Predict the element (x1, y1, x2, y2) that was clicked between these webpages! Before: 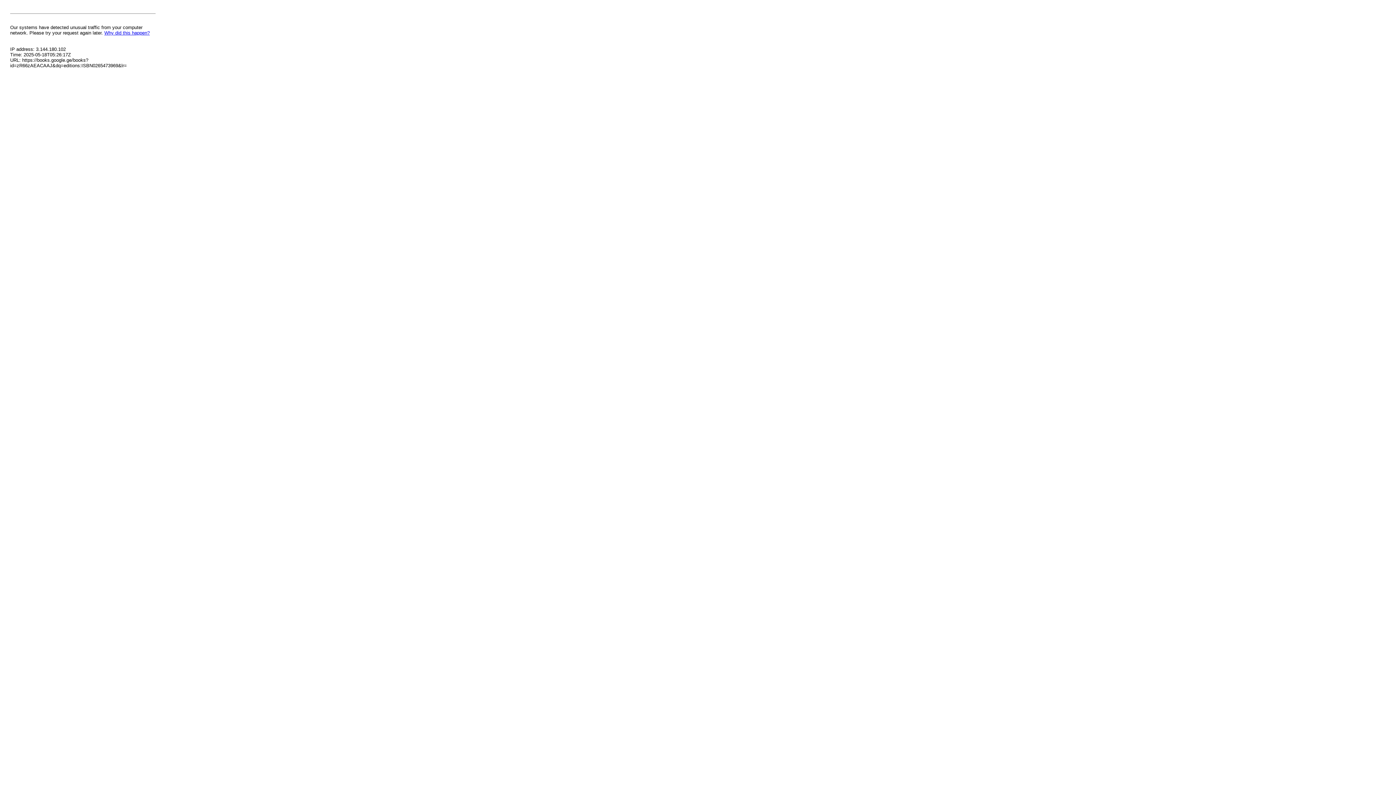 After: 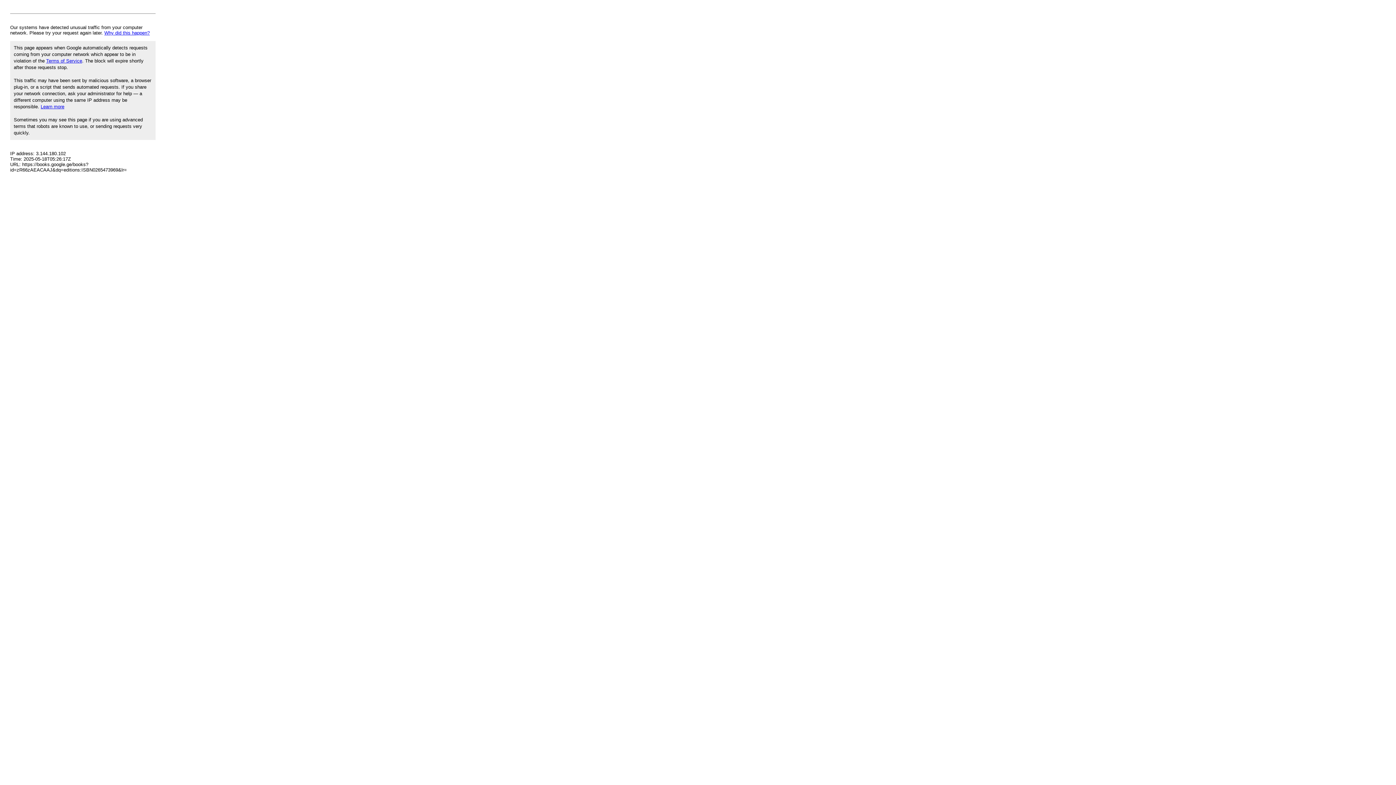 Action: label: Why did this happen? bbox: (104, 30, 149, 35)